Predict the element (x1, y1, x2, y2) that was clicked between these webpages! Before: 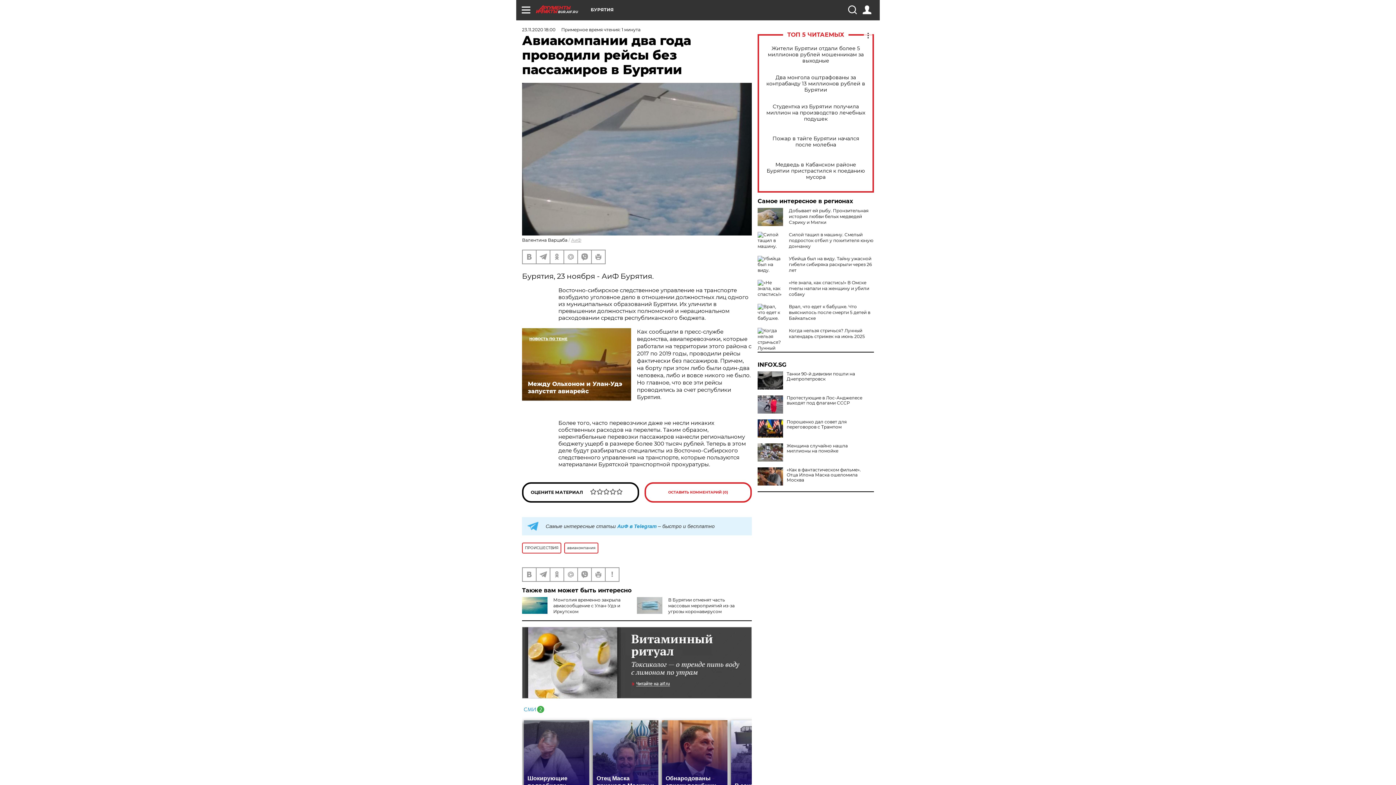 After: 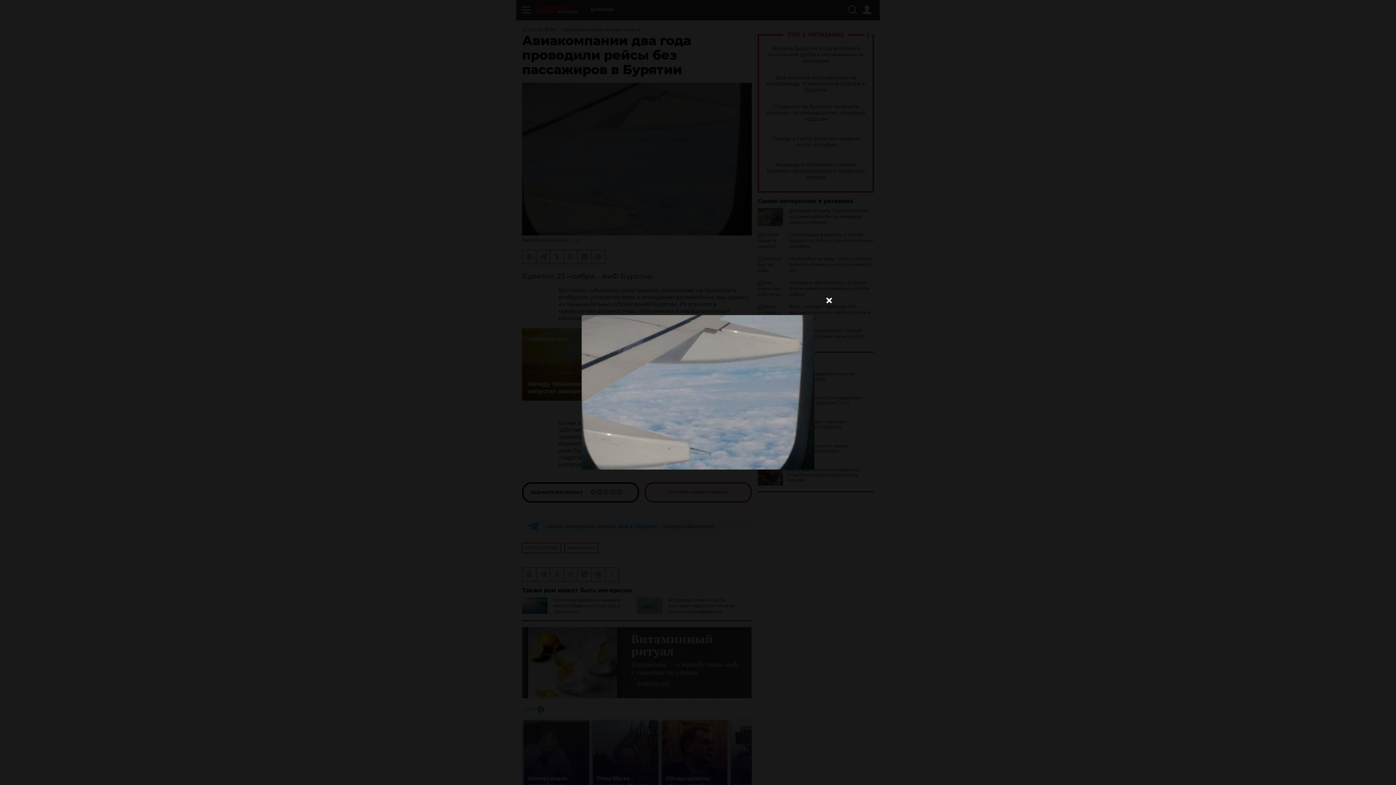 Action: bbox: (522, 82, 752, 235)